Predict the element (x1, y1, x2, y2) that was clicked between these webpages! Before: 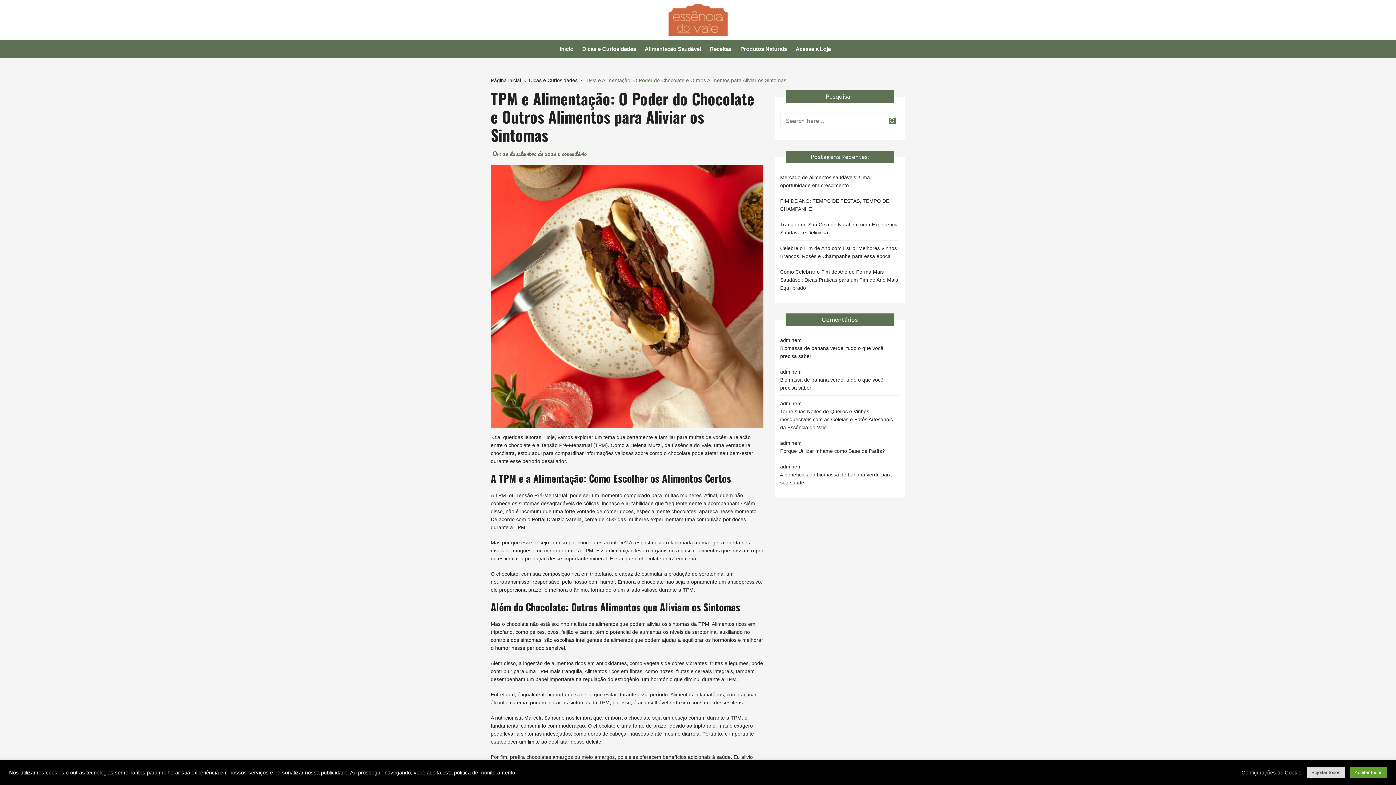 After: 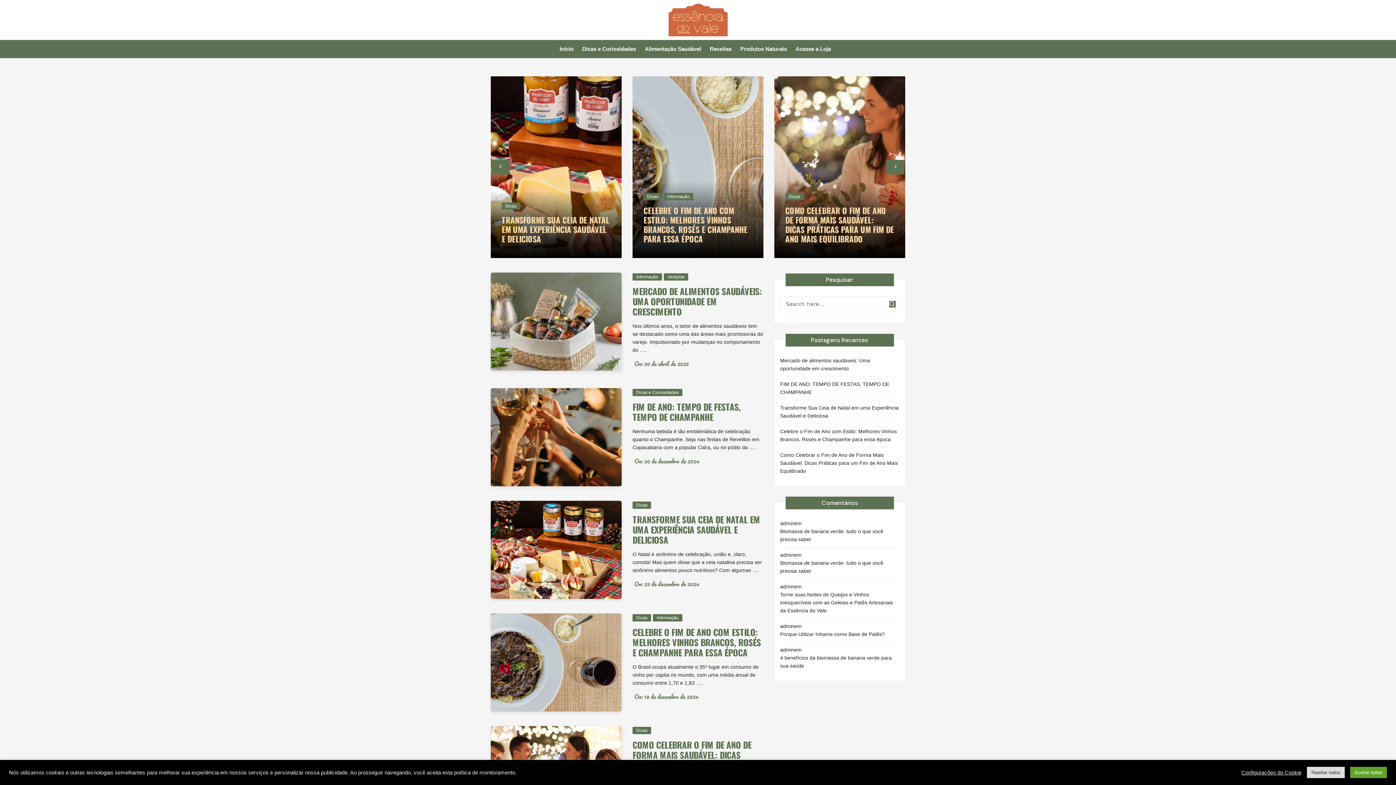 Action: bbox: (780, 337, 794, 343) label: admin